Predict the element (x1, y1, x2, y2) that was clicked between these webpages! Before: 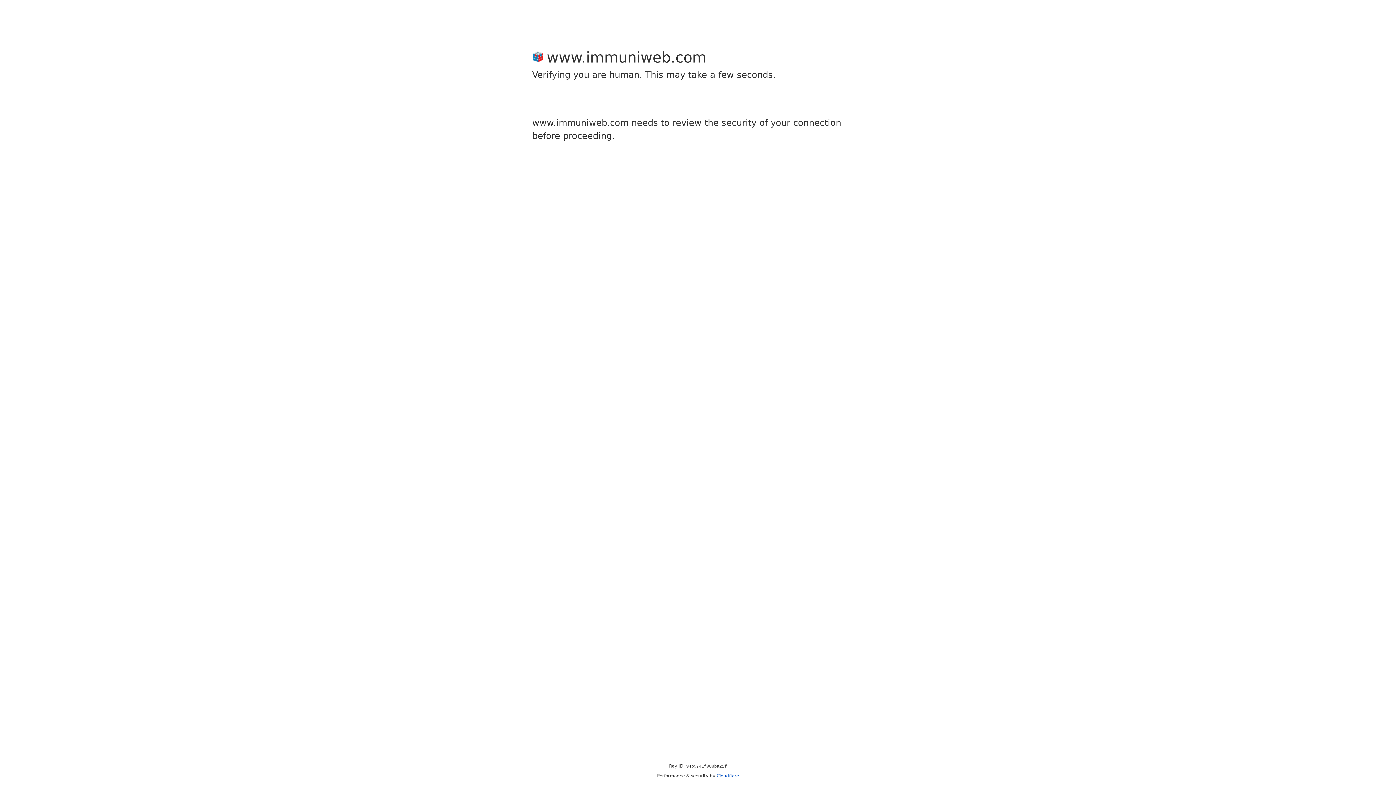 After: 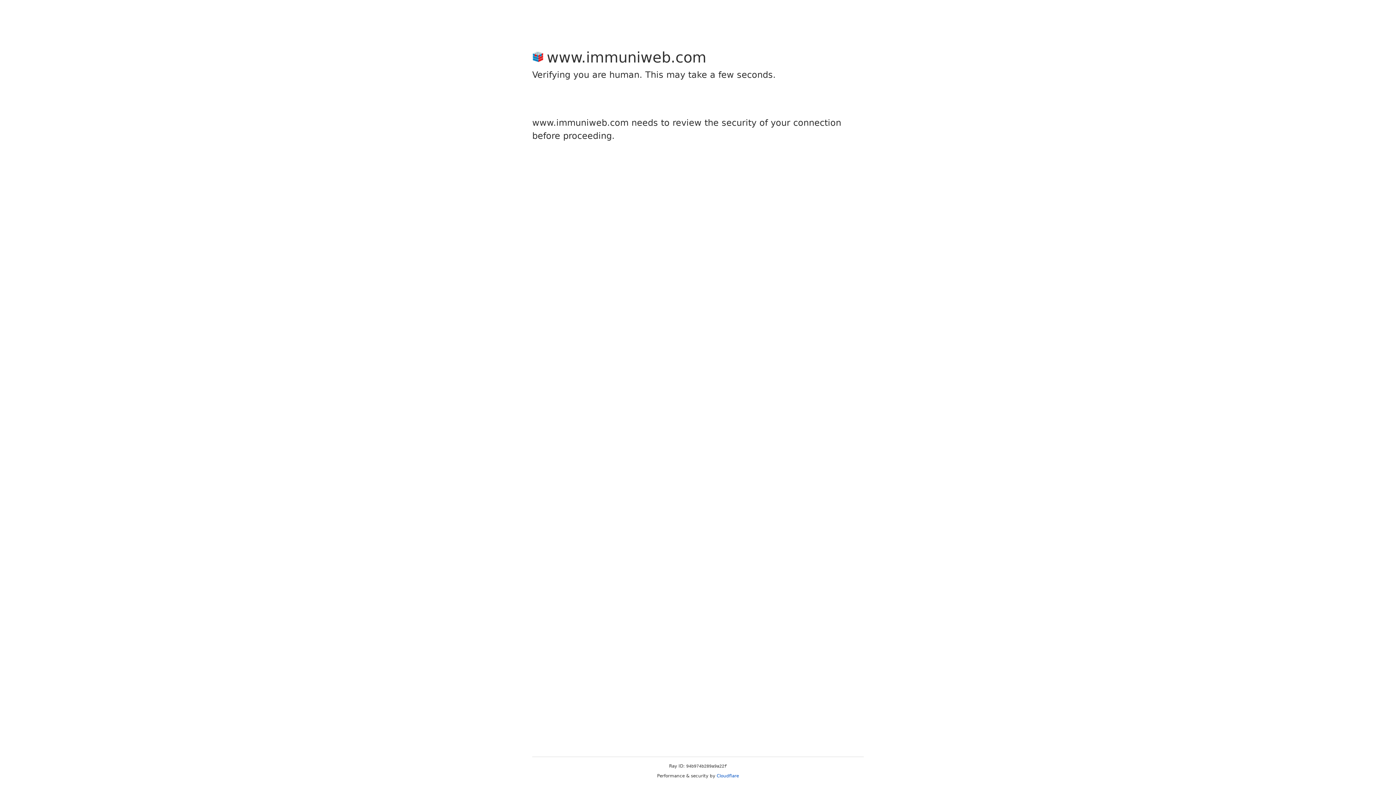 Action: label: Cloudflare bbox: (716, 773, 739, 778)